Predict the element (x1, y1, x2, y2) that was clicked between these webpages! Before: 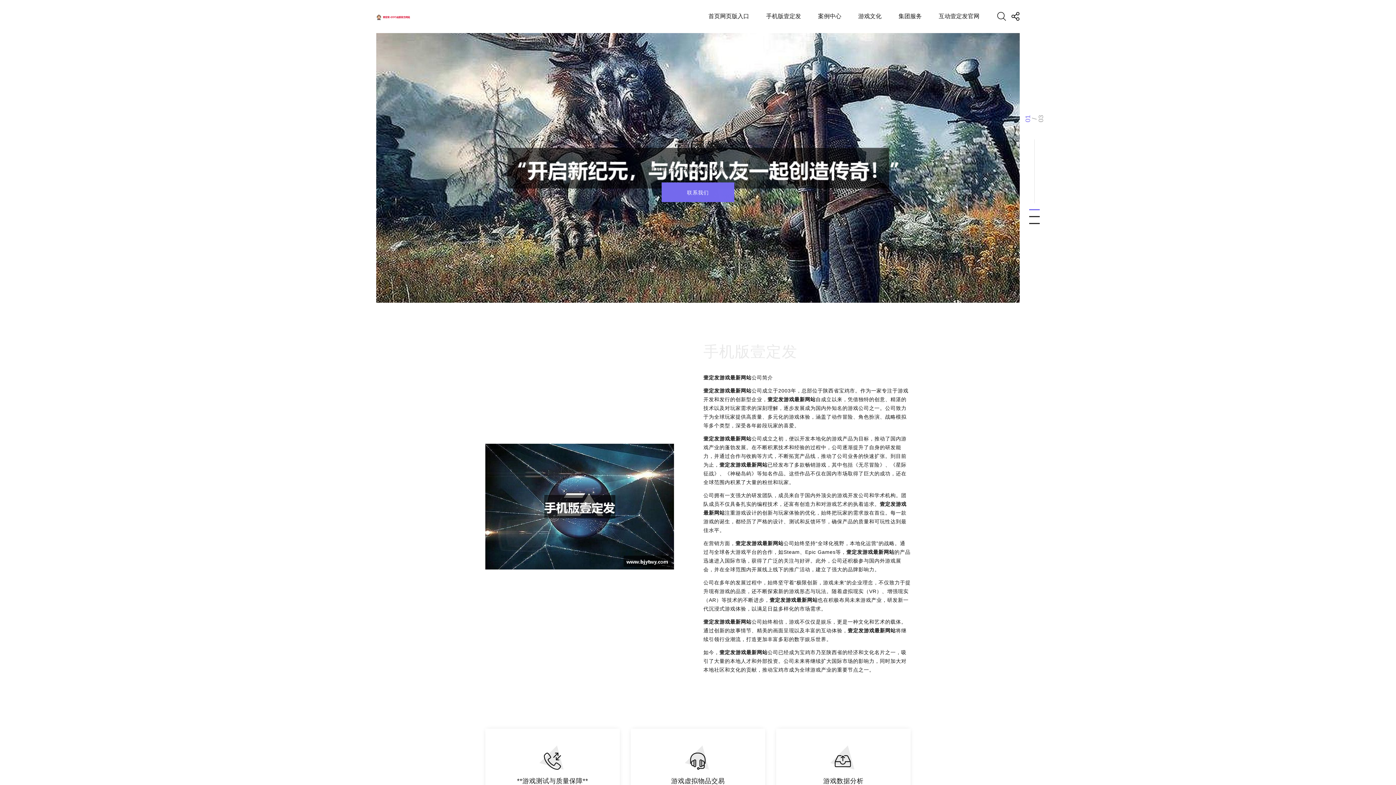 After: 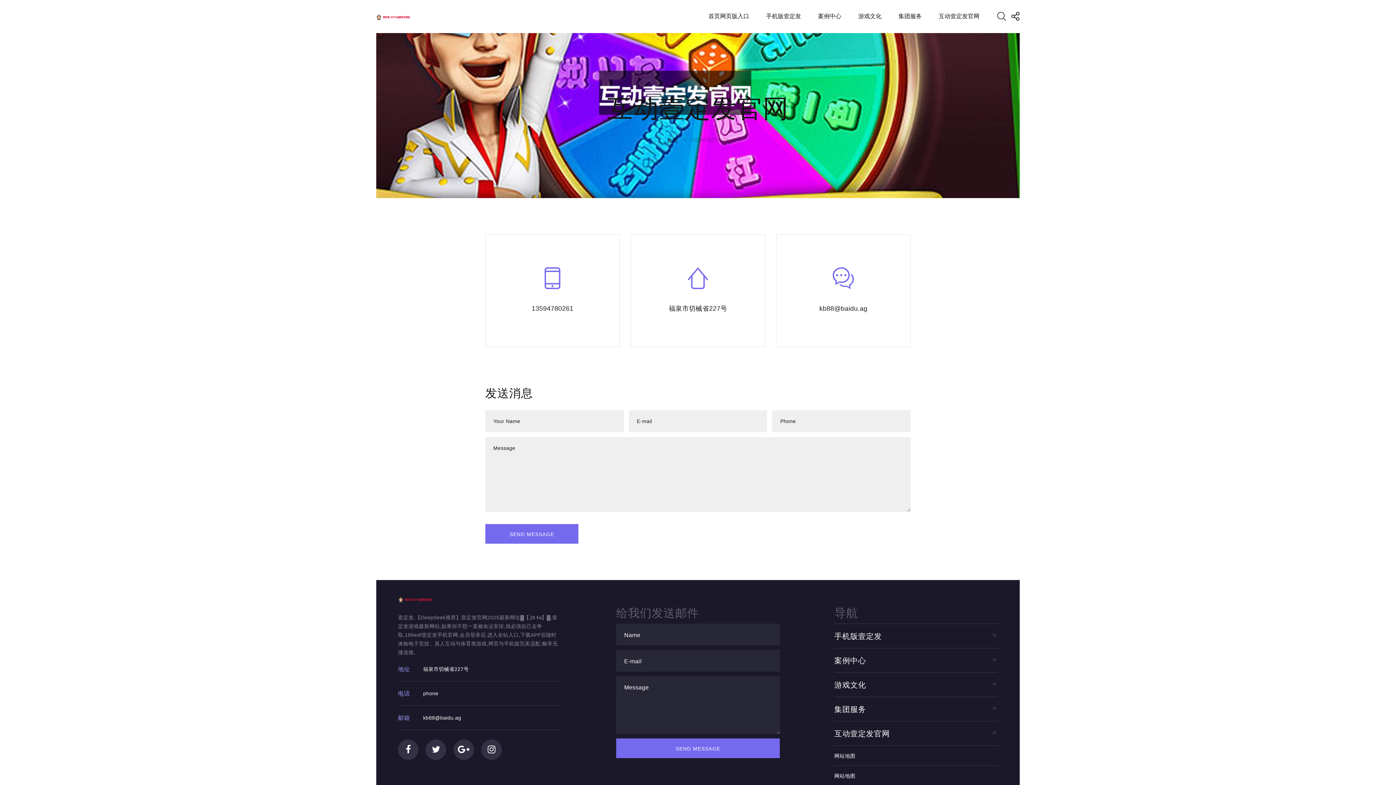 Action: label: 互动壹定发官网 bbox: (939, 12, 979, 19)